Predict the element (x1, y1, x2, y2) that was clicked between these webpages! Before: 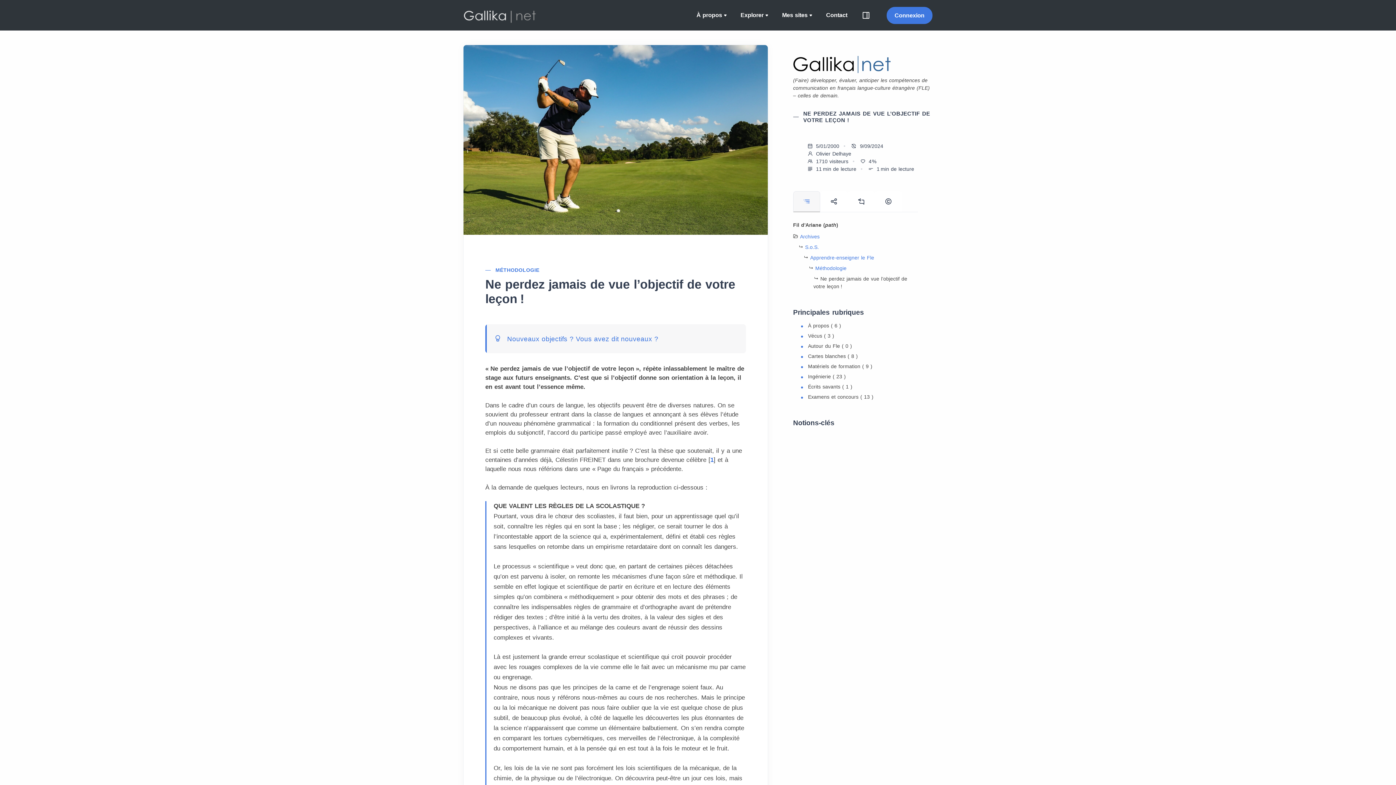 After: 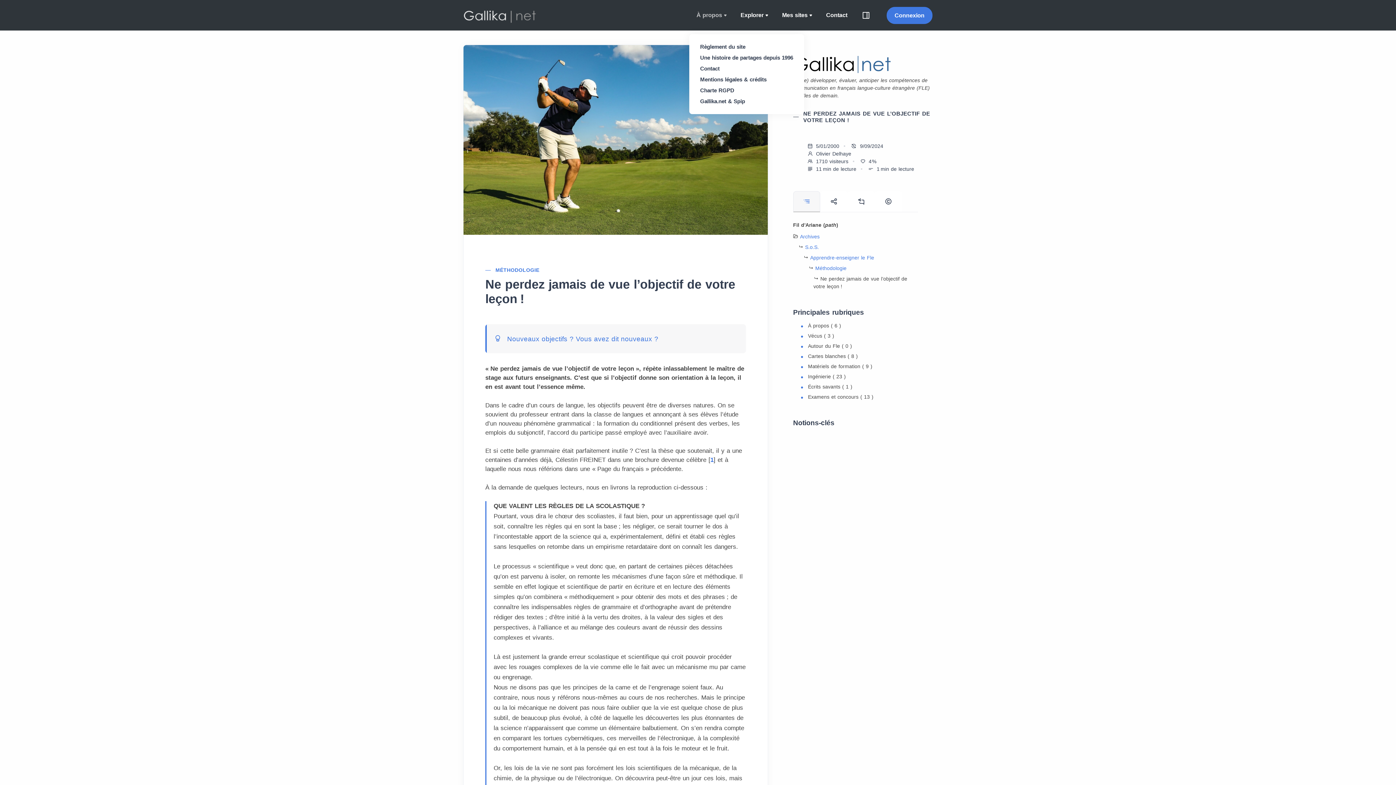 Action: label: À propos bbox: (689, 0, 733, 30)